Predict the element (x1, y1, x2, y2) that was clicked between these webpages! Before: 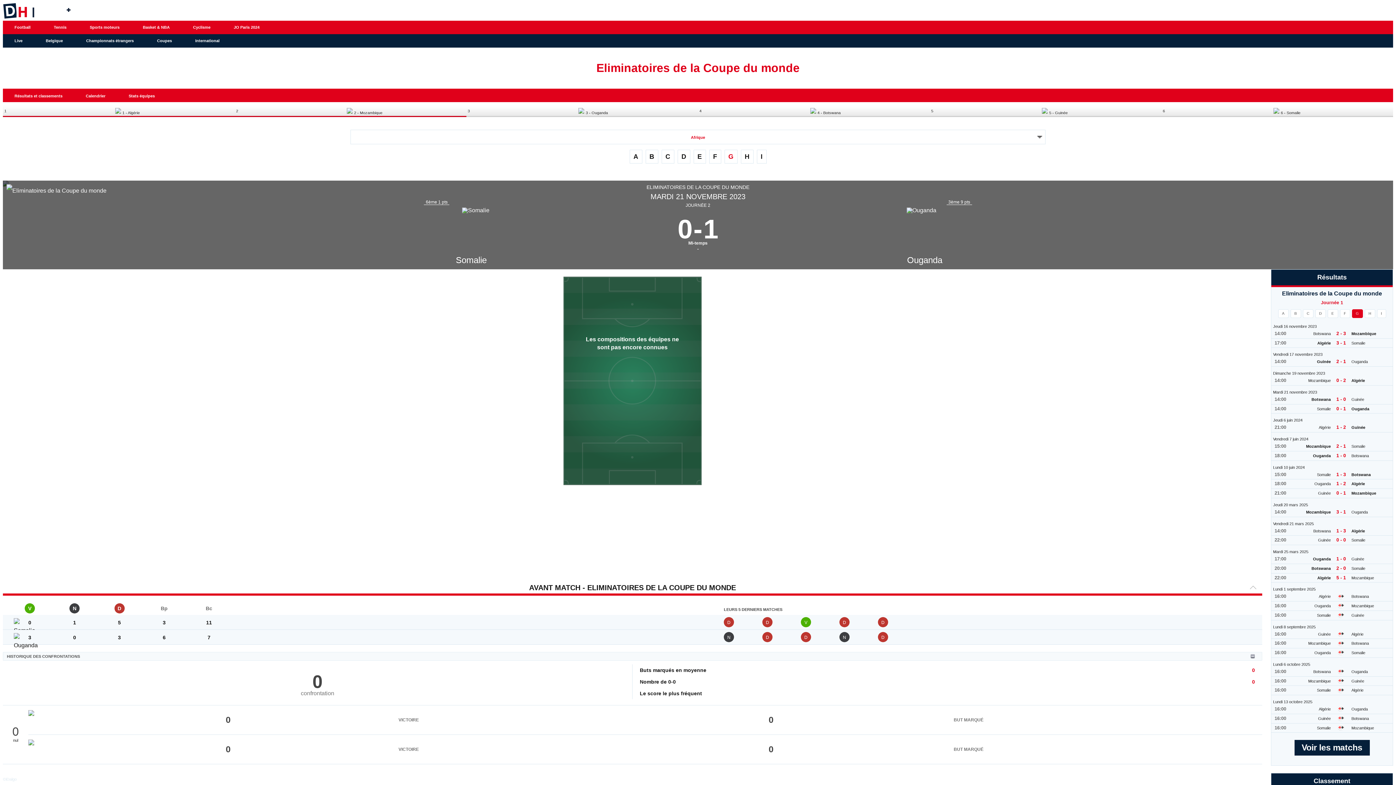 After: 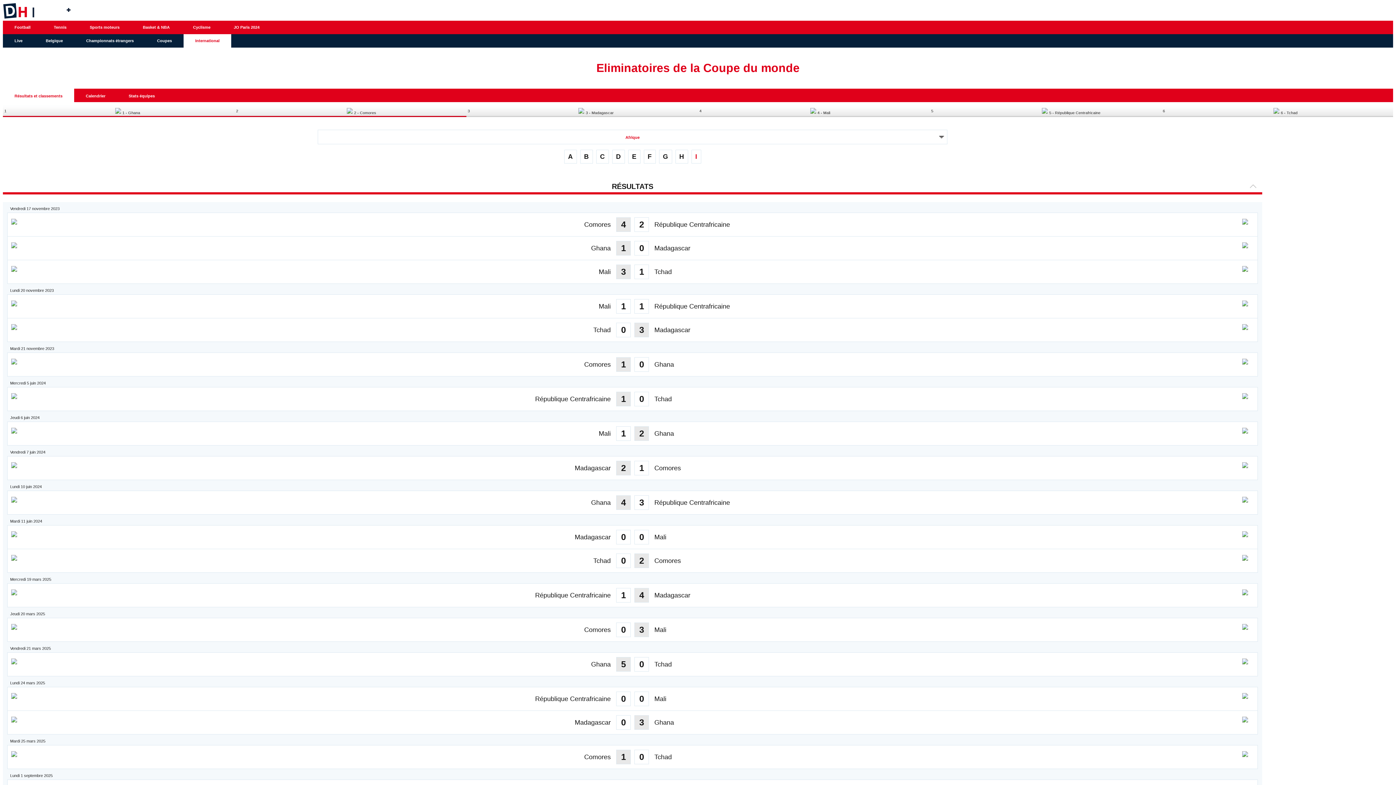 Action: label: I bbox: (756, 149, 766, 163)